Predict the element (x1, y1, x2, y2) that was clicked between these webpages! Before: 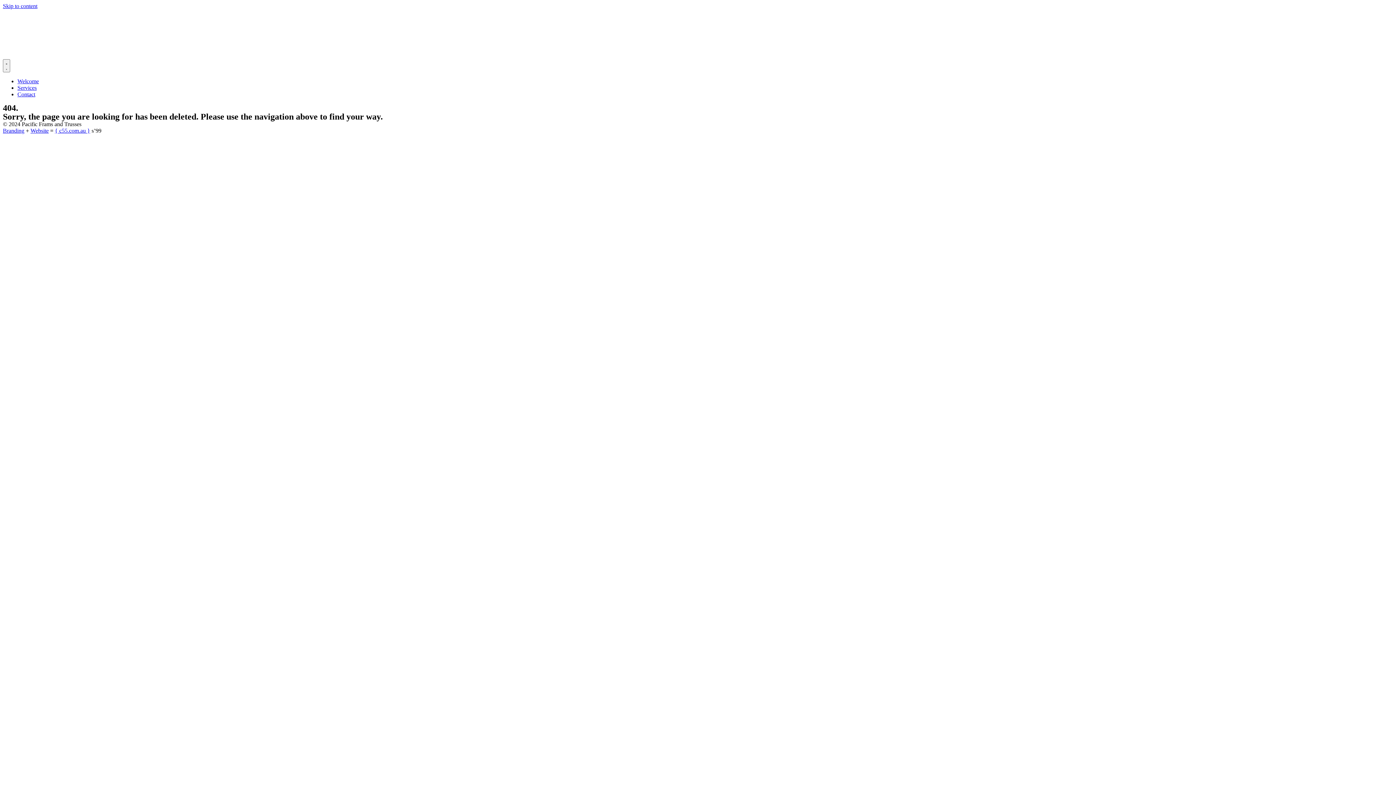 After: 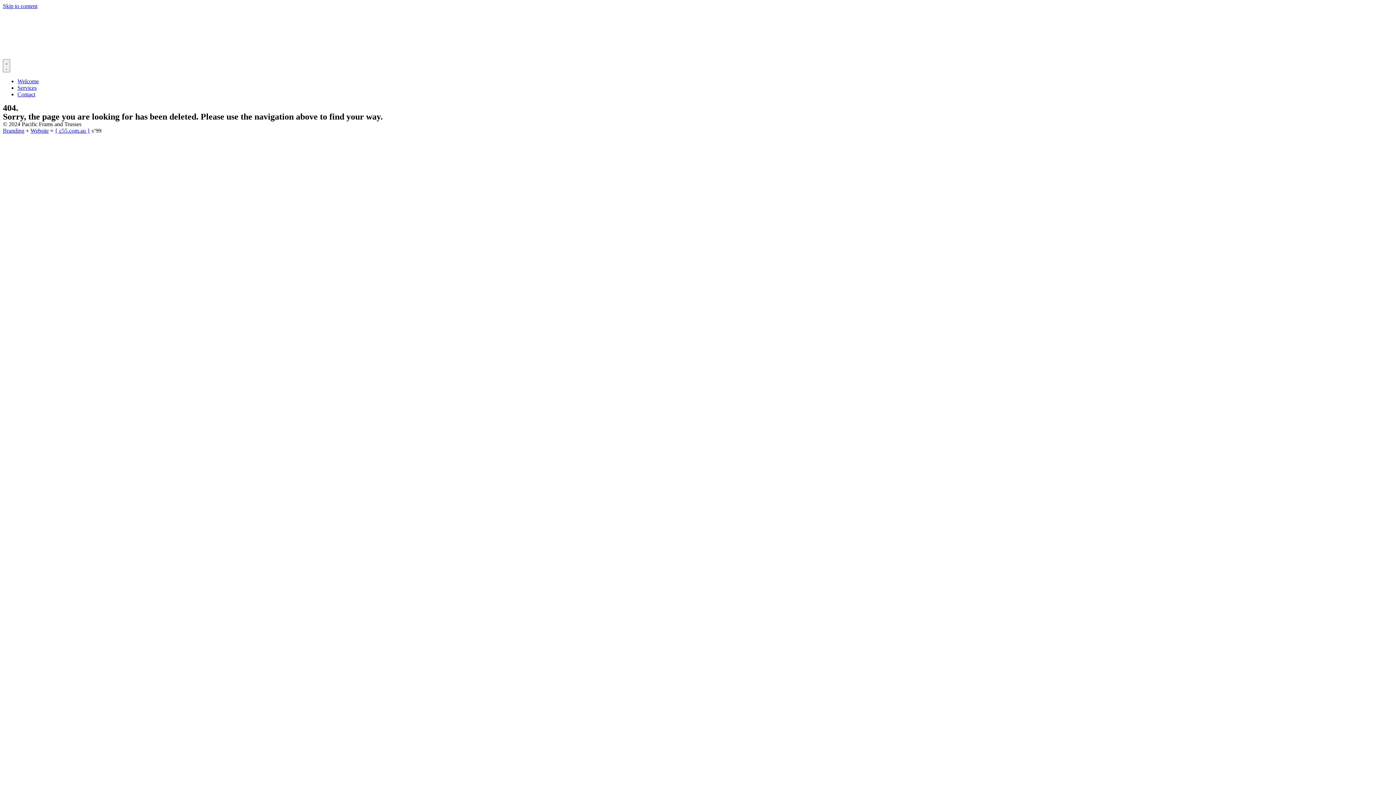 Action: label: { c55.com.au } bbox: (54, 127, 90, 133)